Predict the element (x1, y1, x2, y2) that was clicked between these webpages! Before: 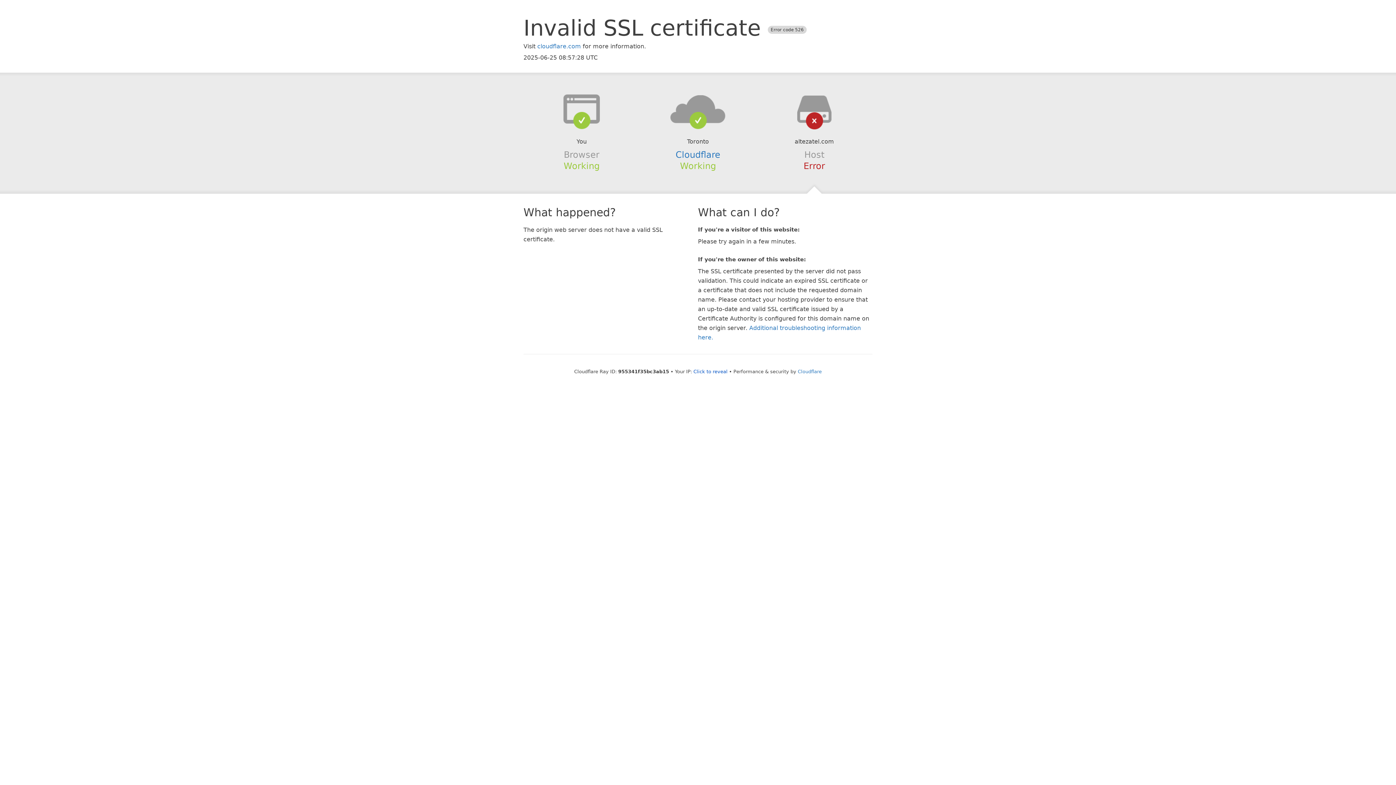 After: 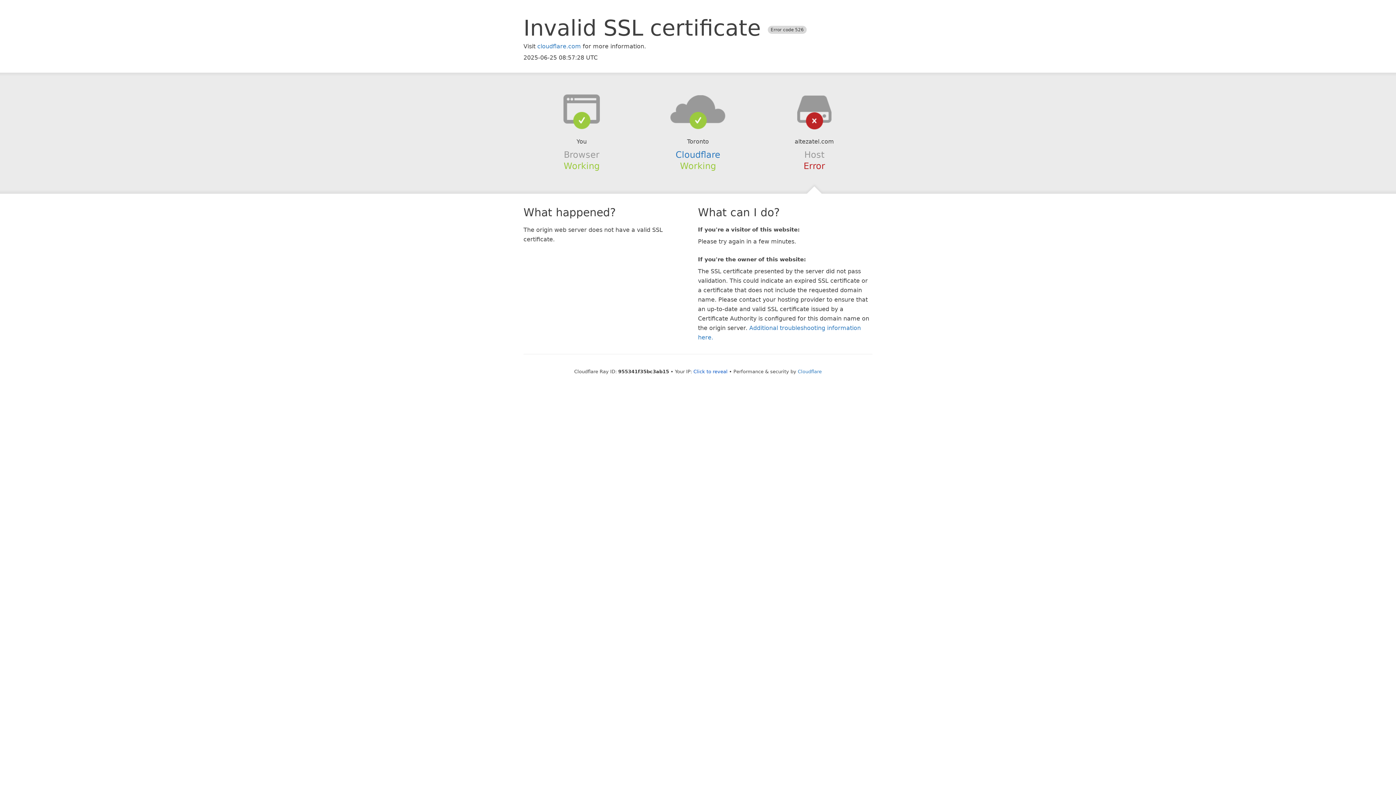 Action: bbox: (639, 94, 756, 123)